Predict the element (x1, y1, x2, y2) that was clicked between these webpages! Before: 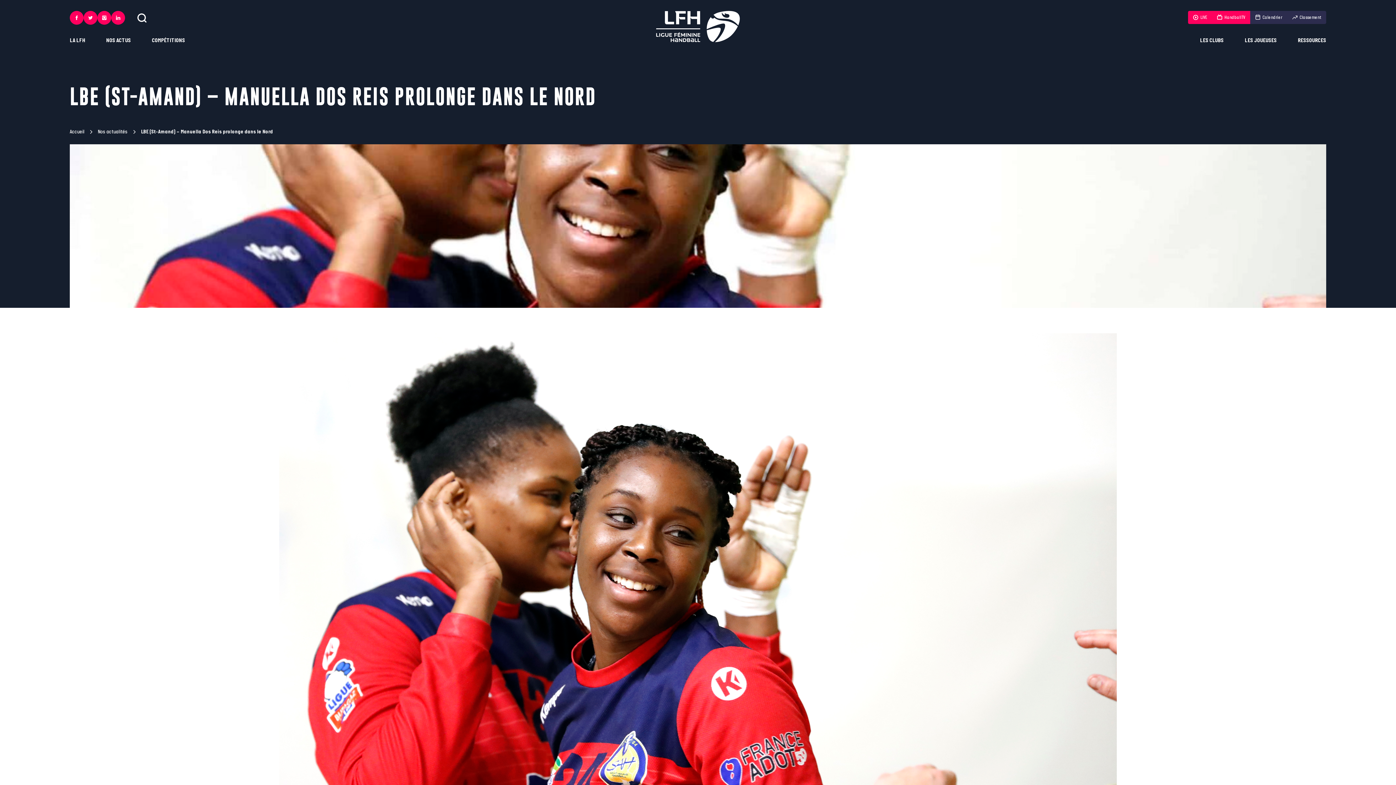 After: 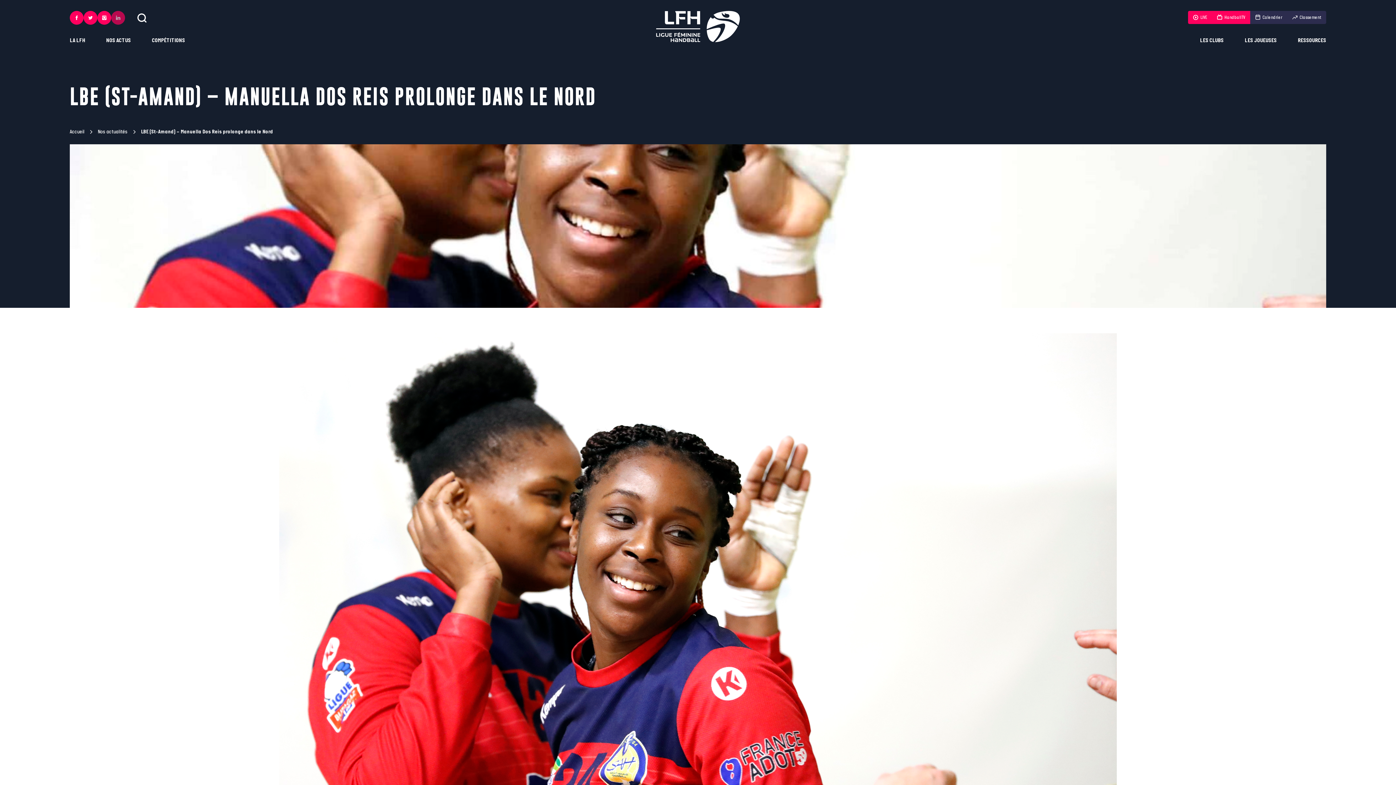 Action: bbox: (111, 10, 125, 24)